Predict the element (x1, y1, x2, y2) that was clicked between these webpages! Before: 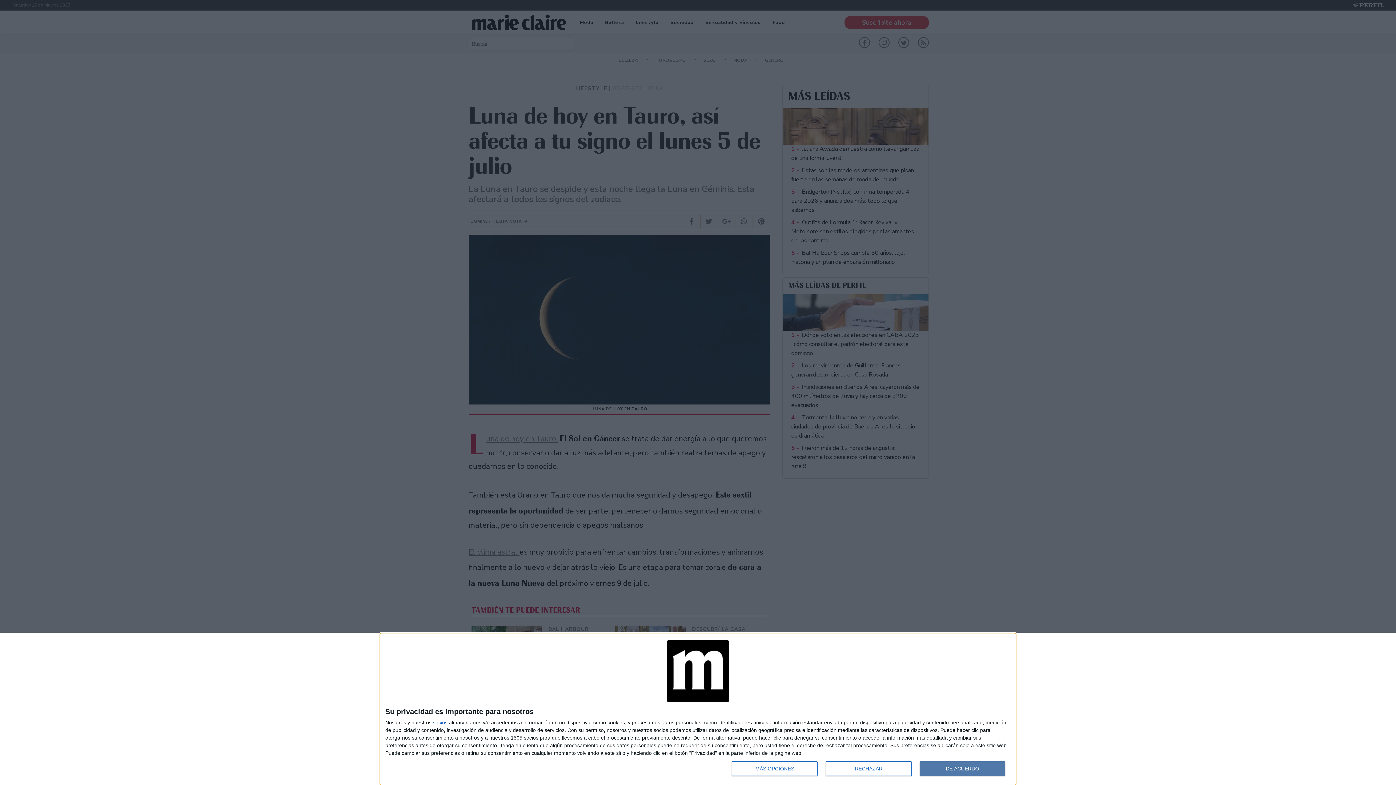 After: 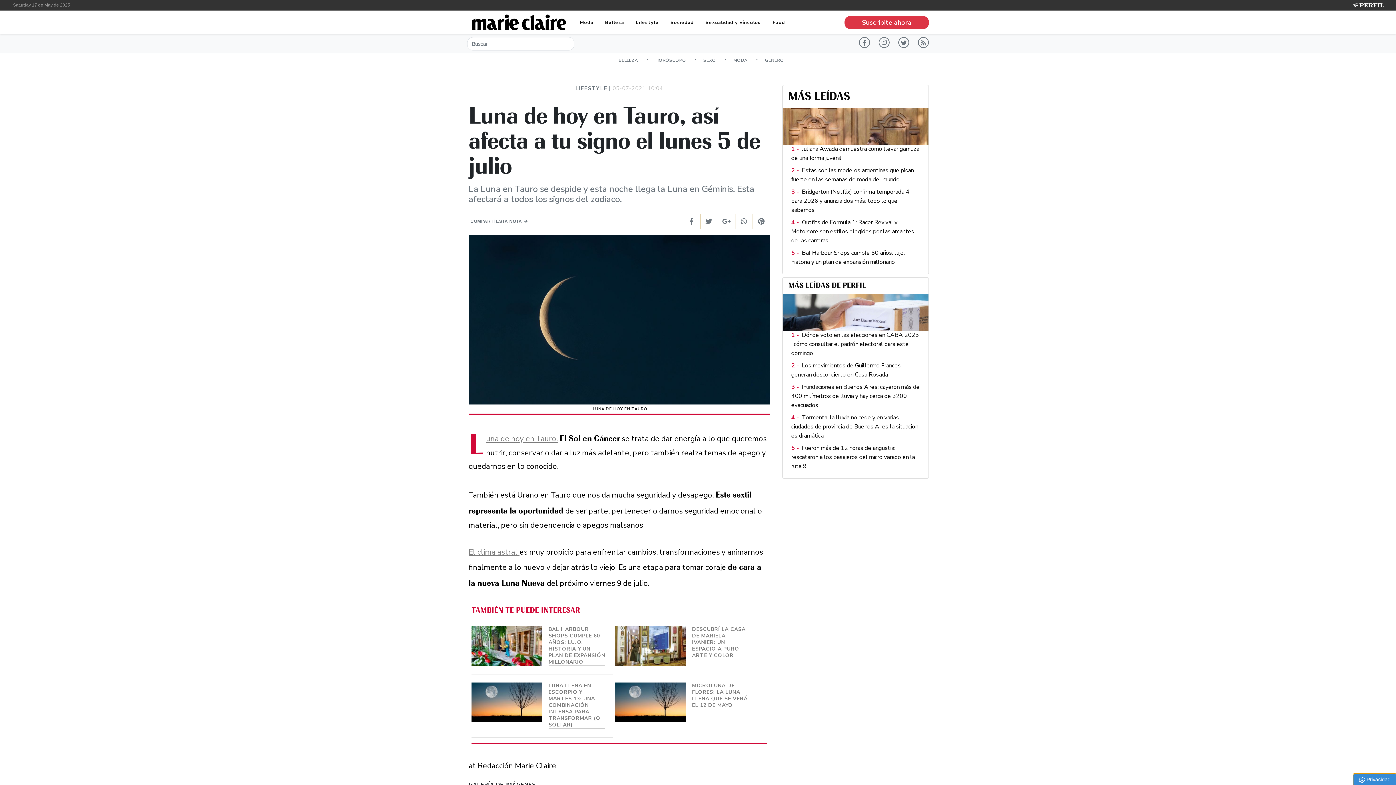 Action: label: DE ACUERDO bbox: (919, 761, 1005, 776)